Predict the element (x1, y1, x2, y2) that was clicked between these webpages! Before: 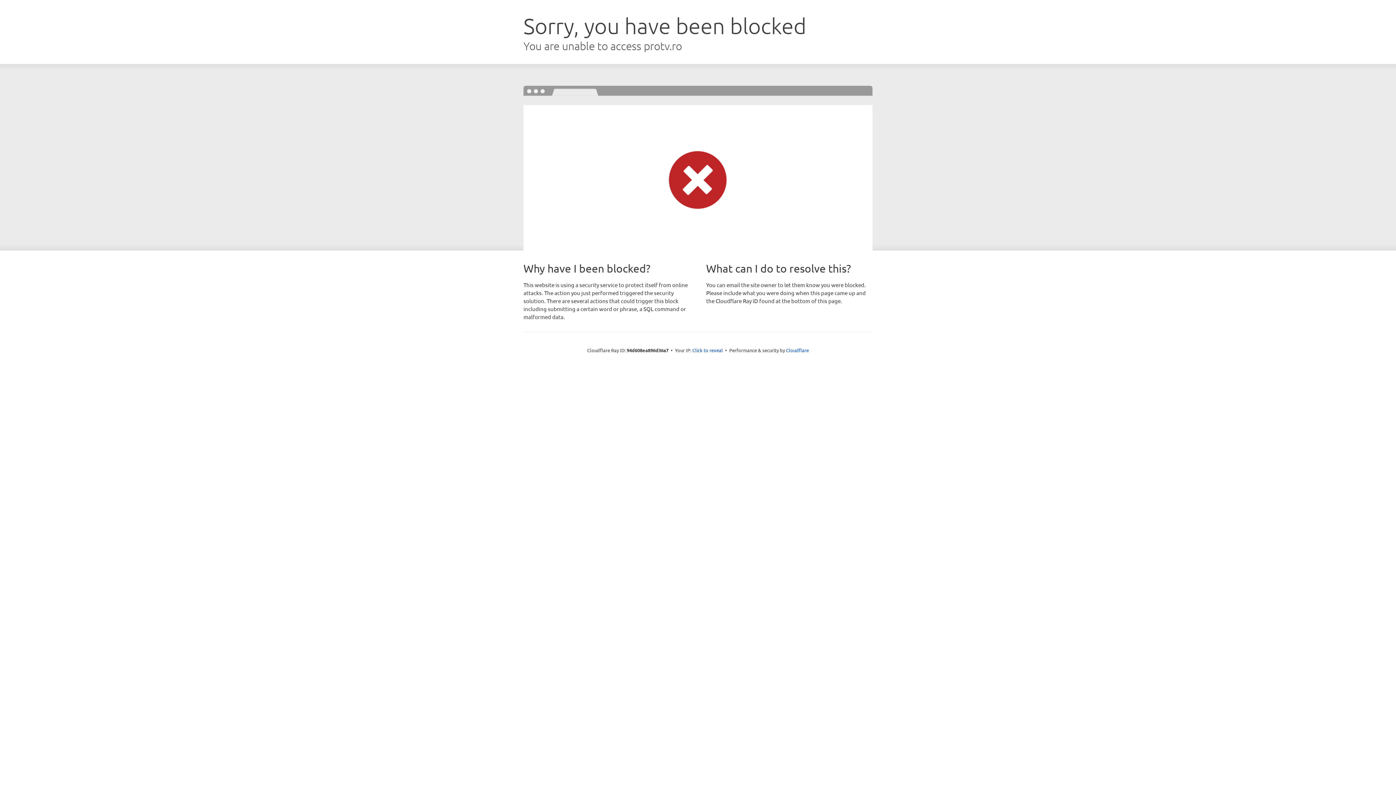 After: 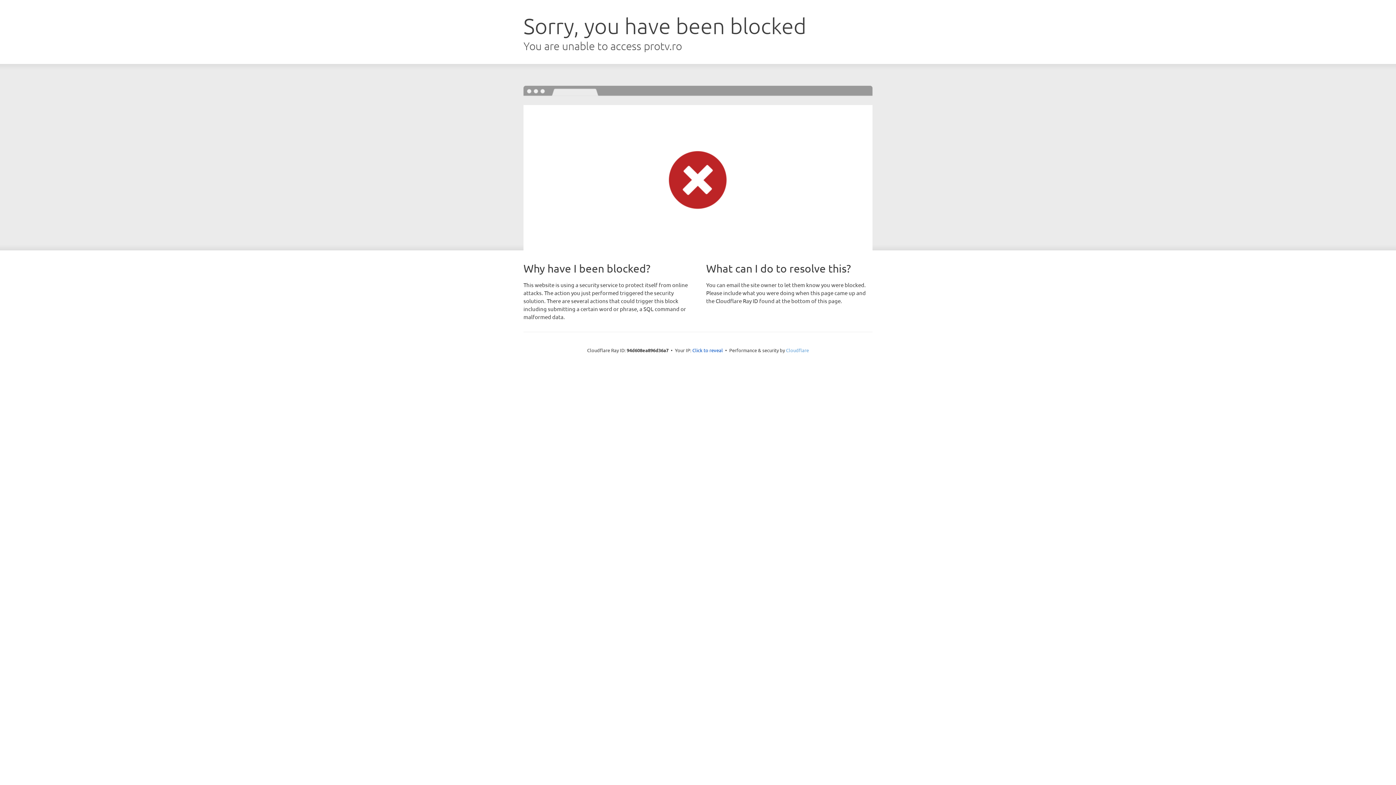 Action: bbox: (786, 347, 809, 353) label: Cloudflare